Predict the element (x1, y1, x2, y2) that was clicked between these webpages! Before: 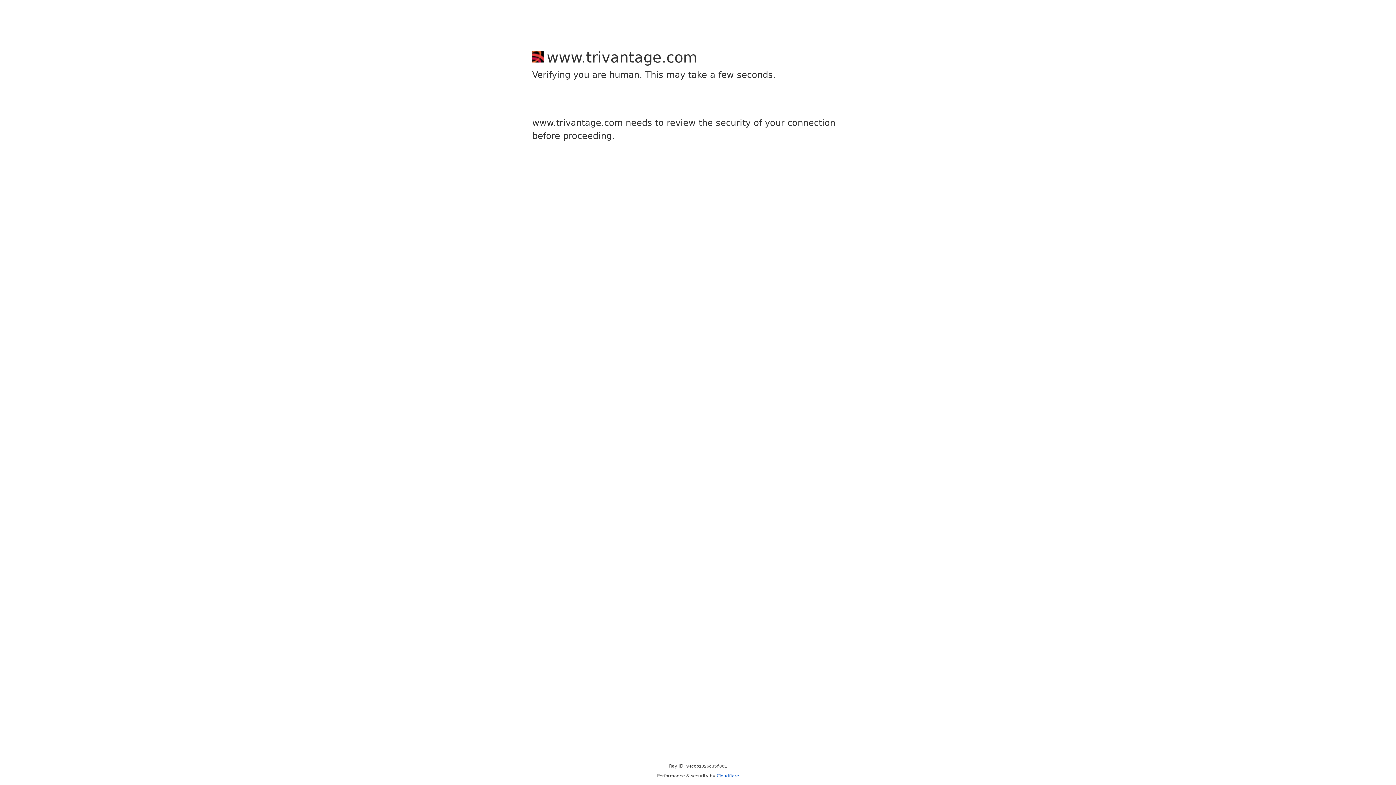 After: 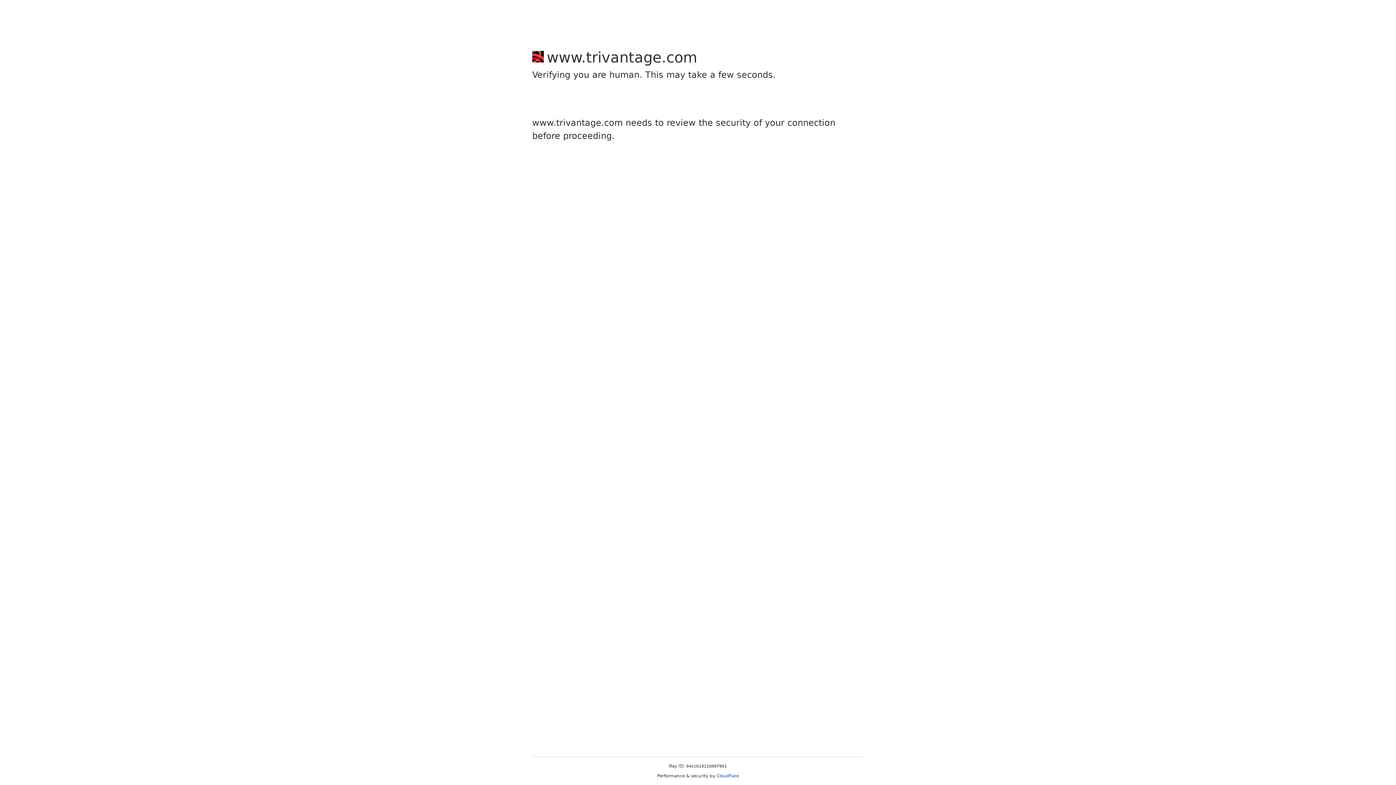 Action: bbox: (716, 773, 739, 778) label: Cloudflare